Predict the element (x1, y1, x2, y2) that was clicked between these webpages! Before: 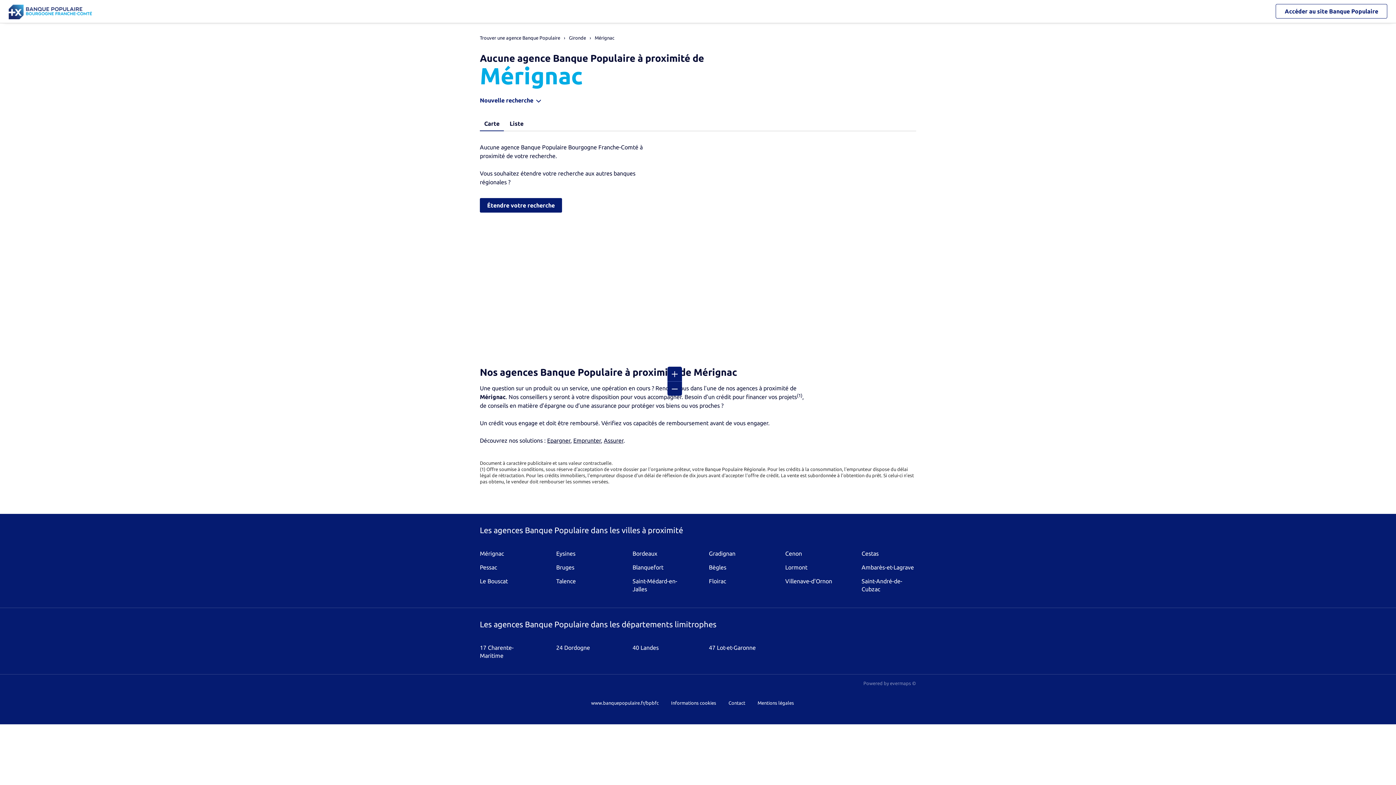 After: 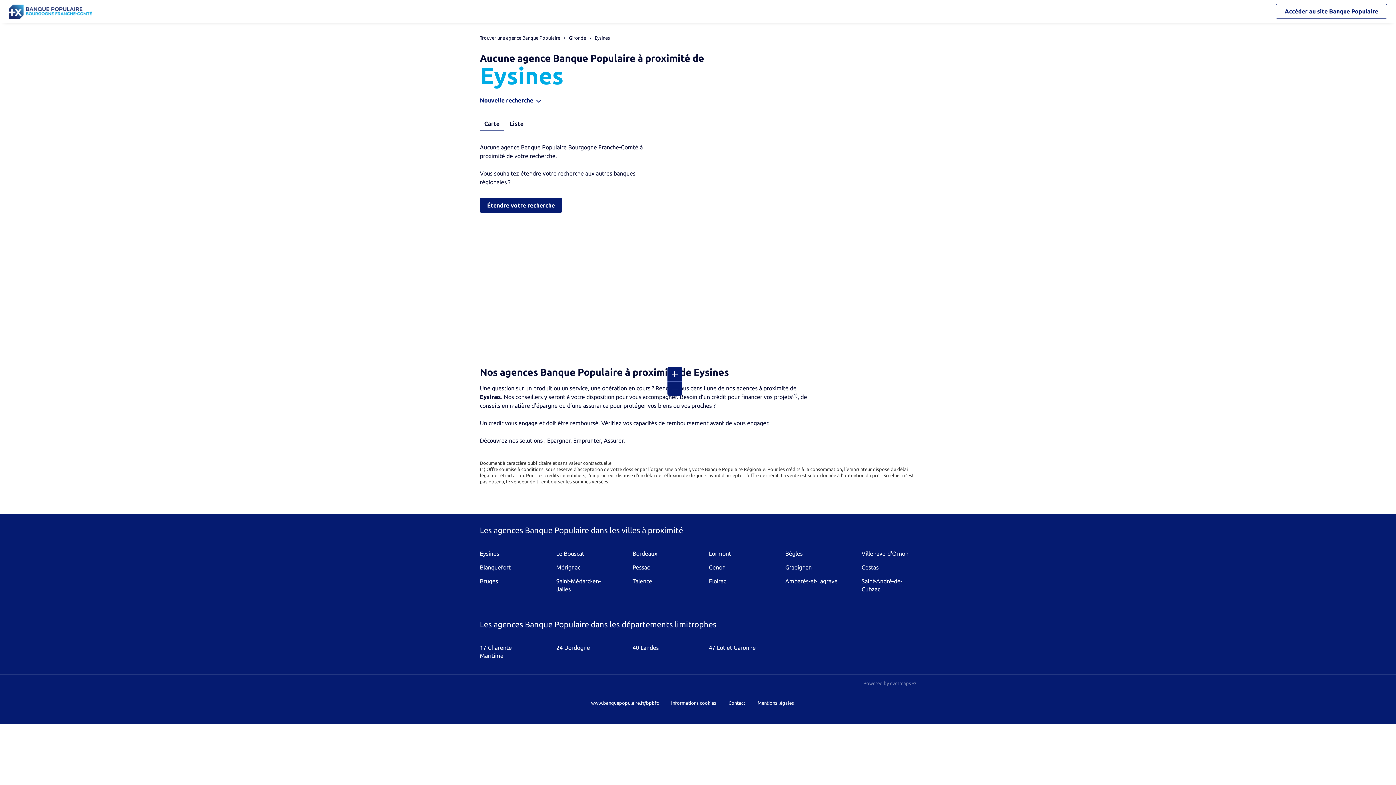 Action: label: Eysines bbox: (556, 550, 575, 557)